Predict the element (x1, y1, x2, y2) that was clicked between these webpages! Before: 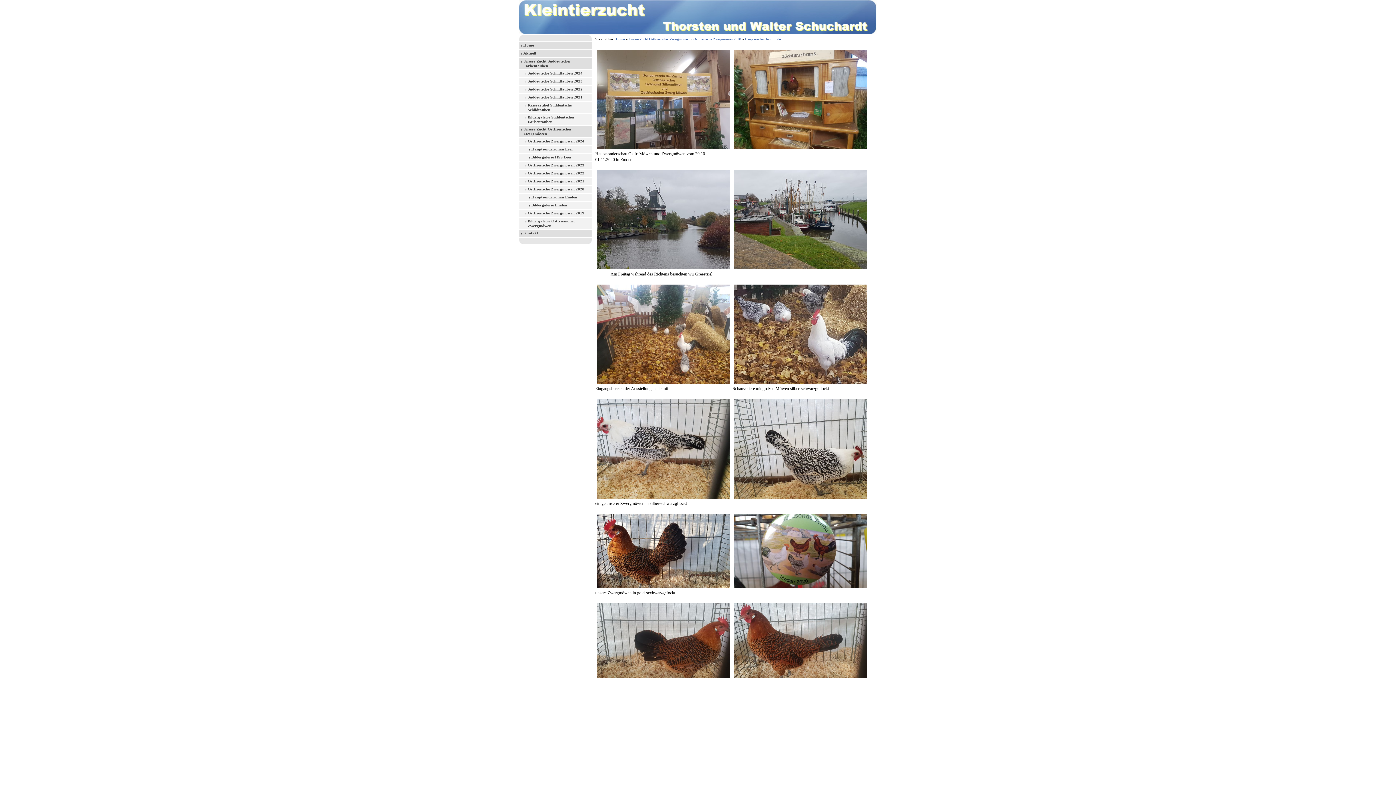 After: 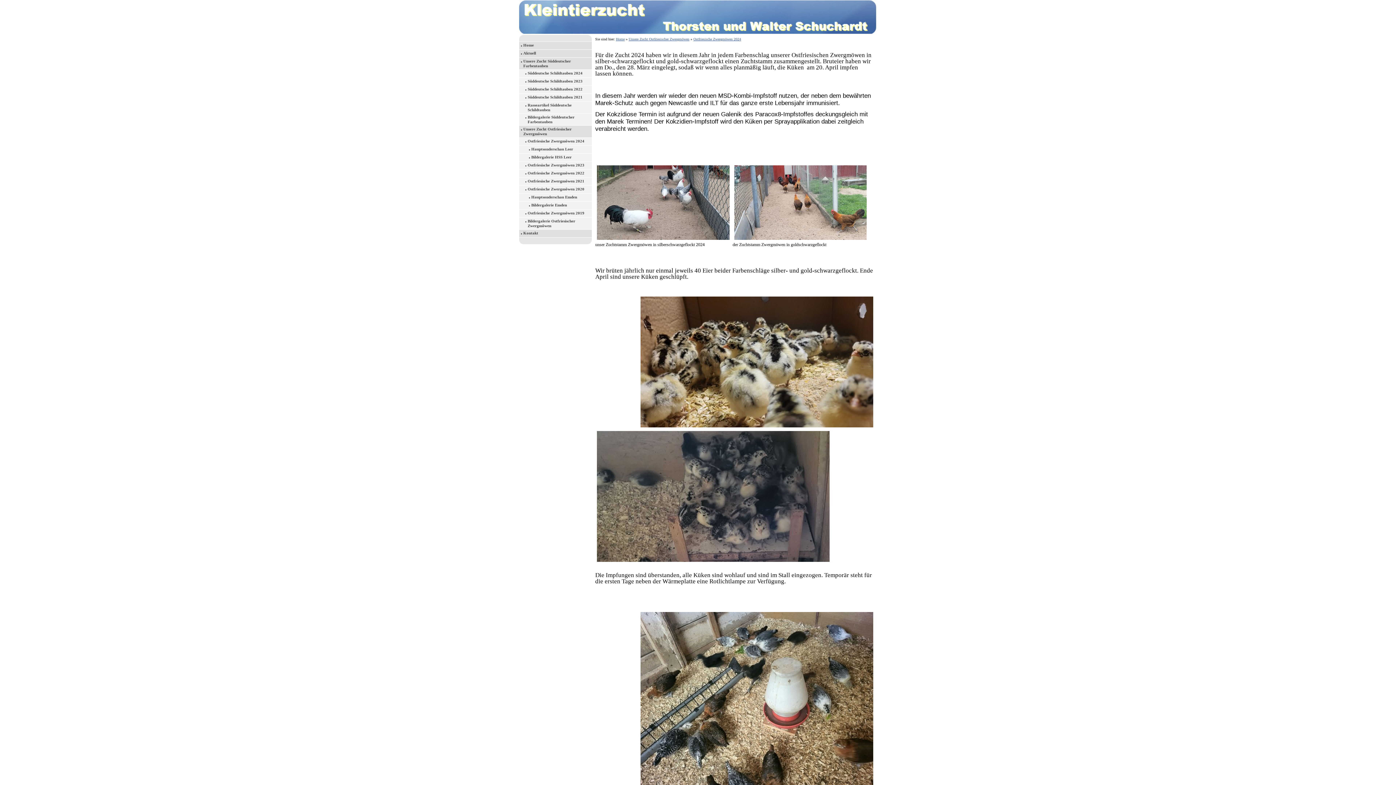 Action: label: Ostfriesische Zwergmöwen 2024 bbox: (519, 137, 591, 145)